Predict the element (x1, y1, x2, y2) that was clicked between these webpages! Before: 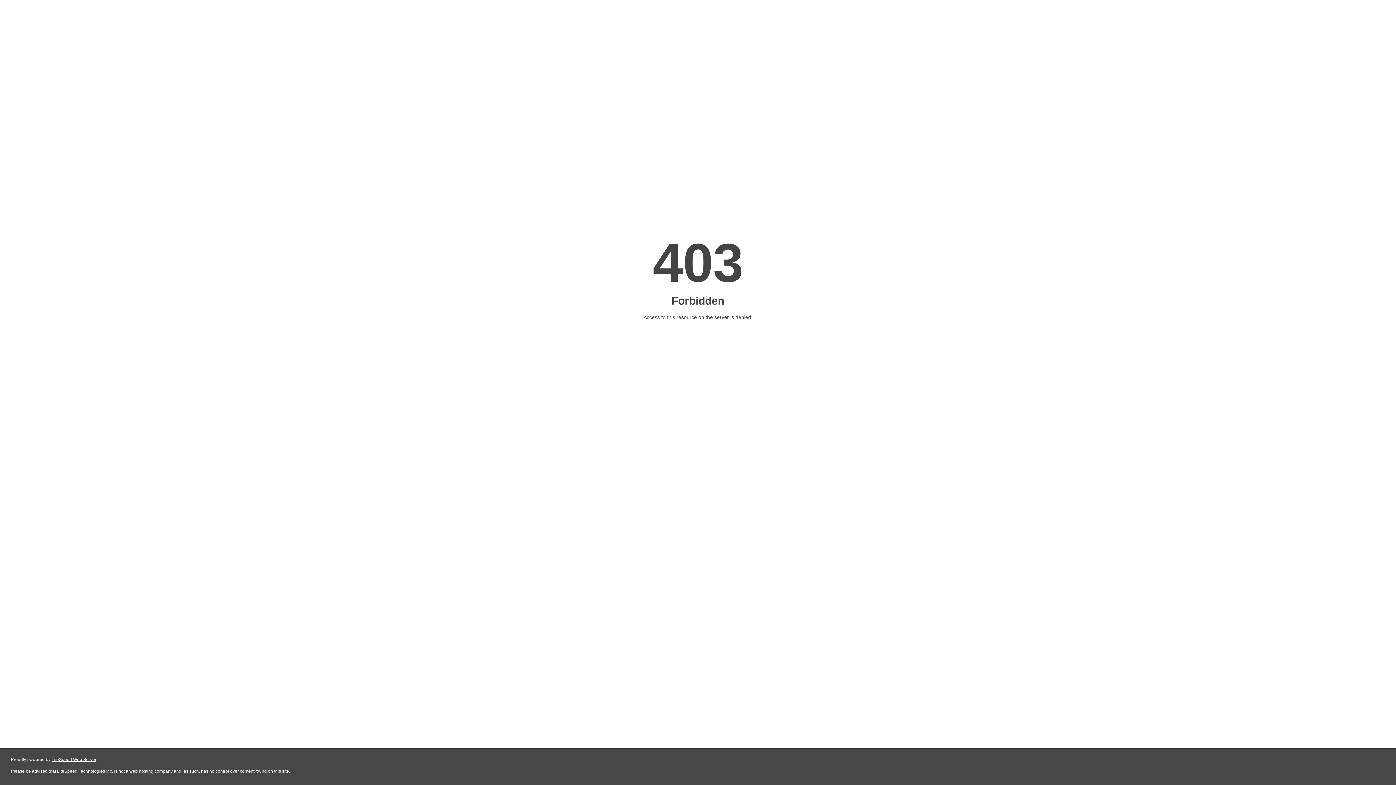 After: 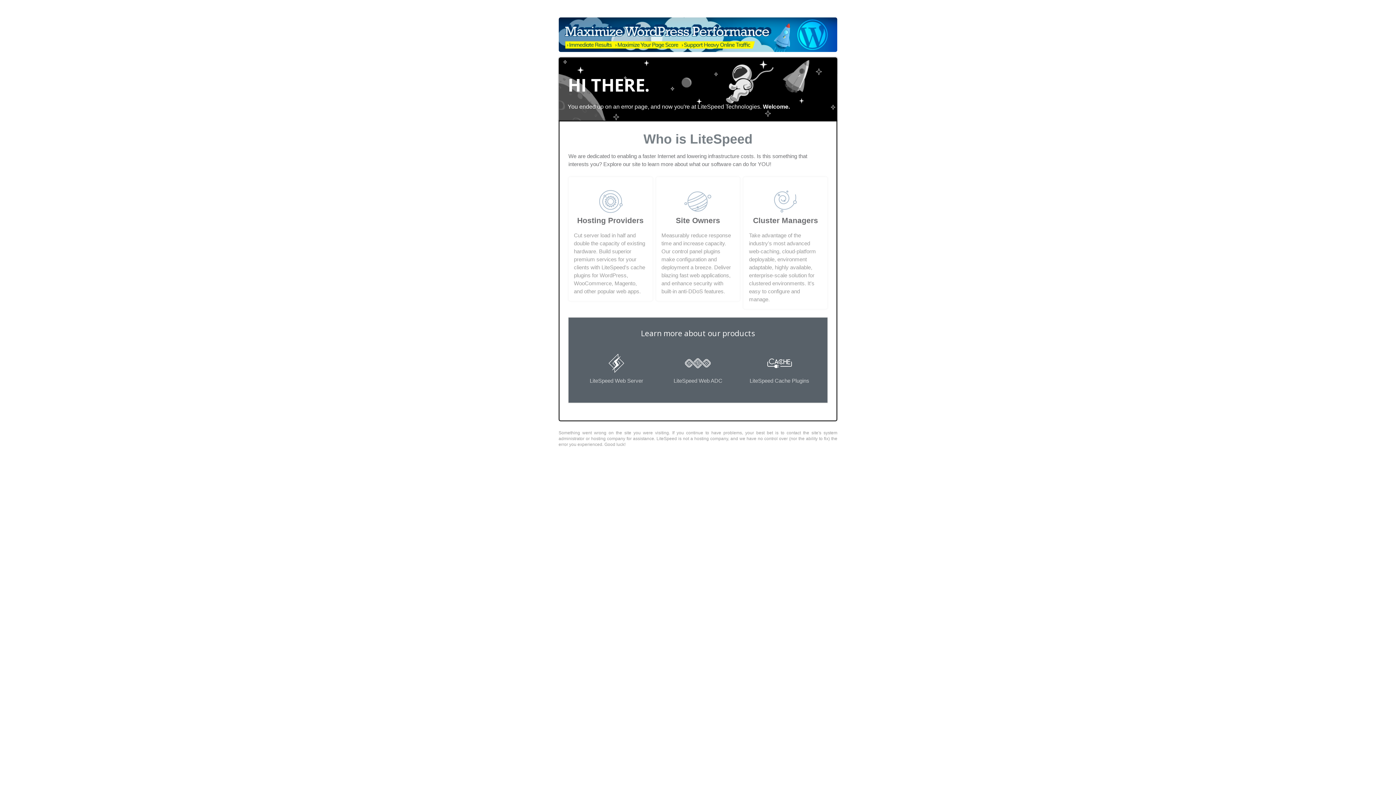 Action: label: LiteSpeed Web Server bbox: (51, 757, 96, 762)